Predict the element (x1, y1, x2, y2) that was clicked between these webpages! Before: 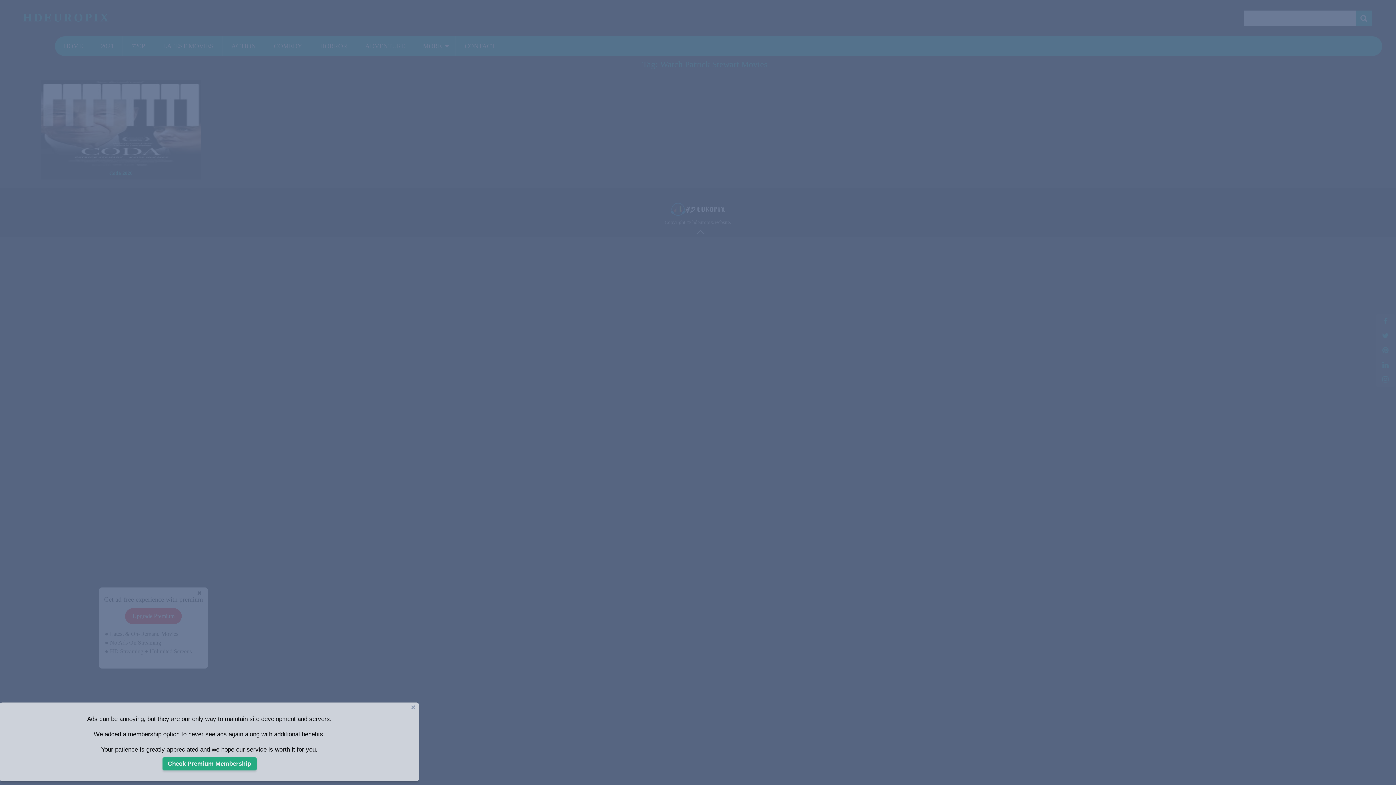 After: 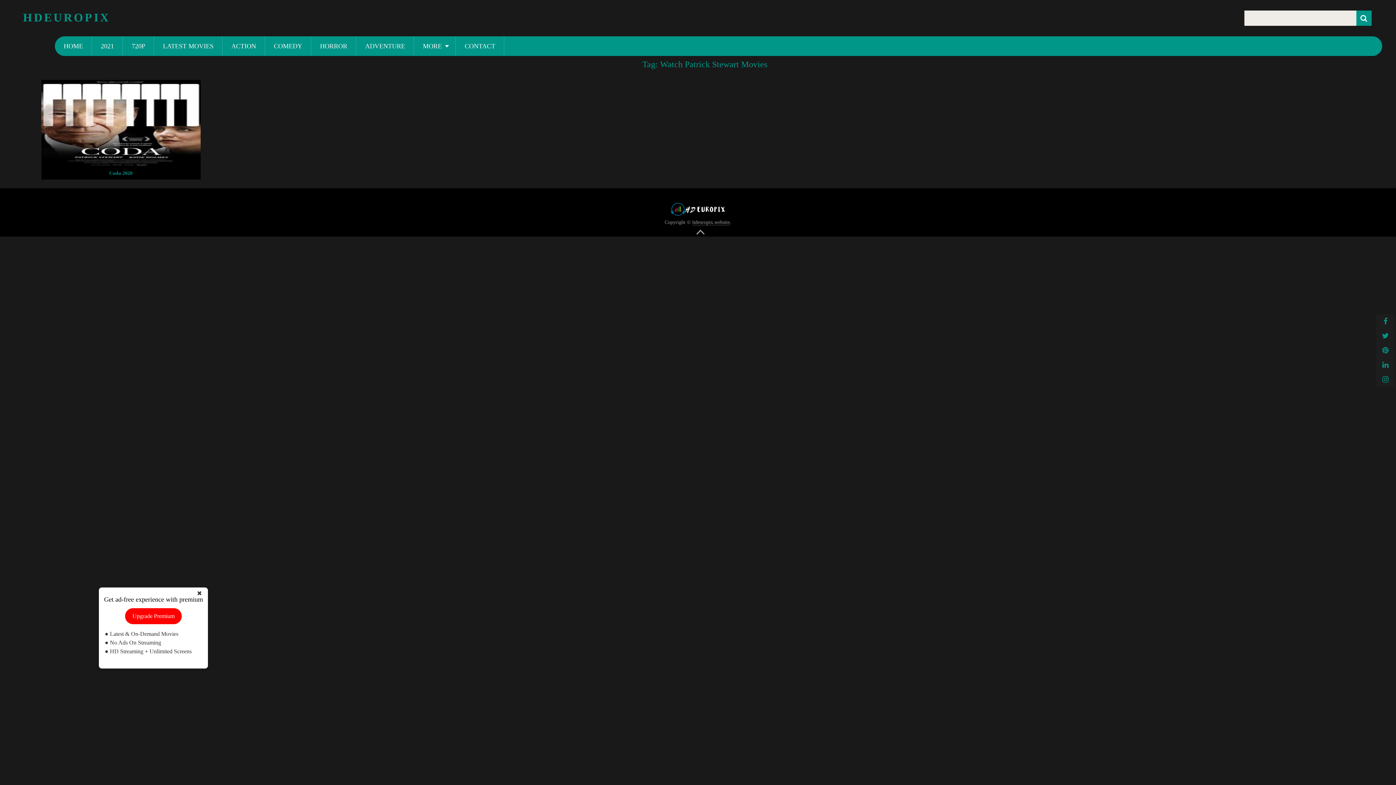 Action: bbox: (408, 702, 418, 713) label: Close